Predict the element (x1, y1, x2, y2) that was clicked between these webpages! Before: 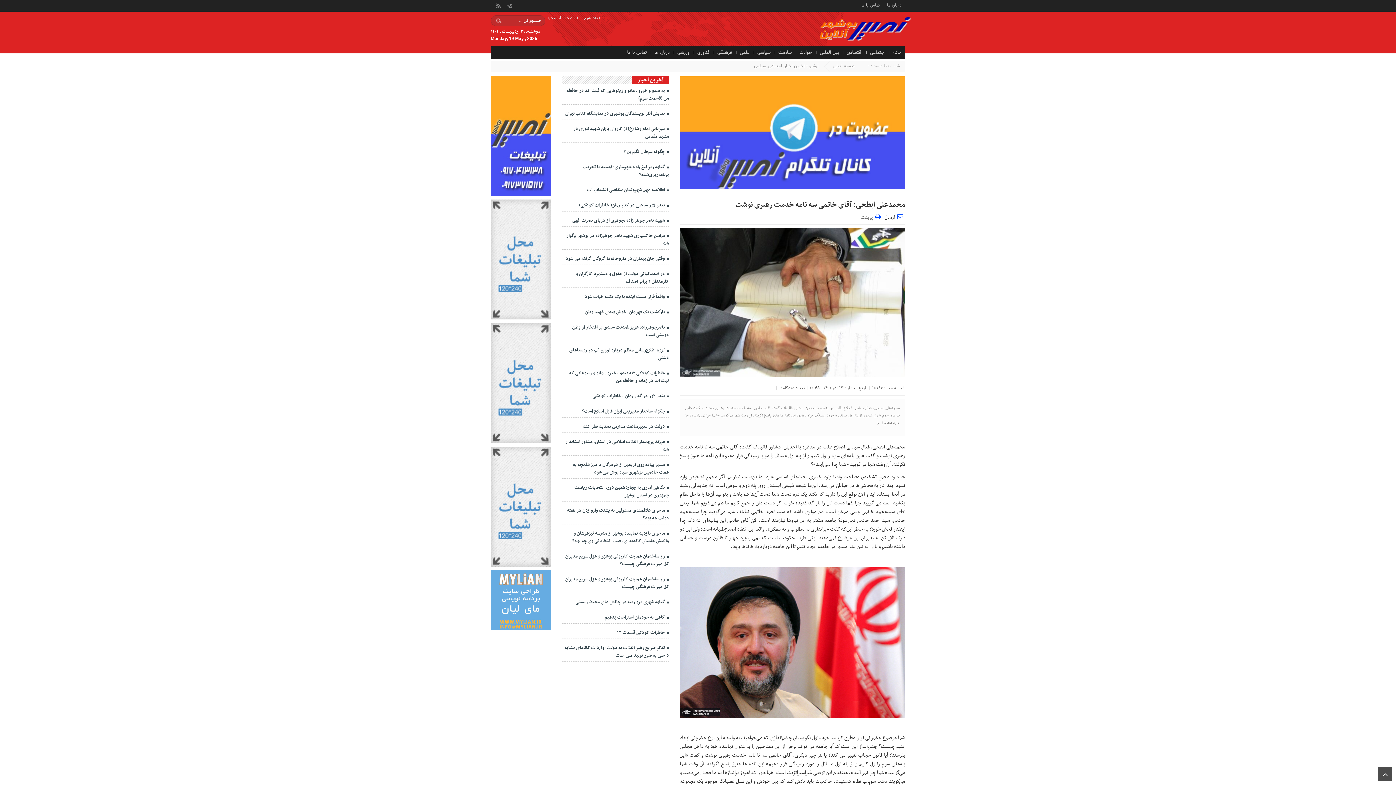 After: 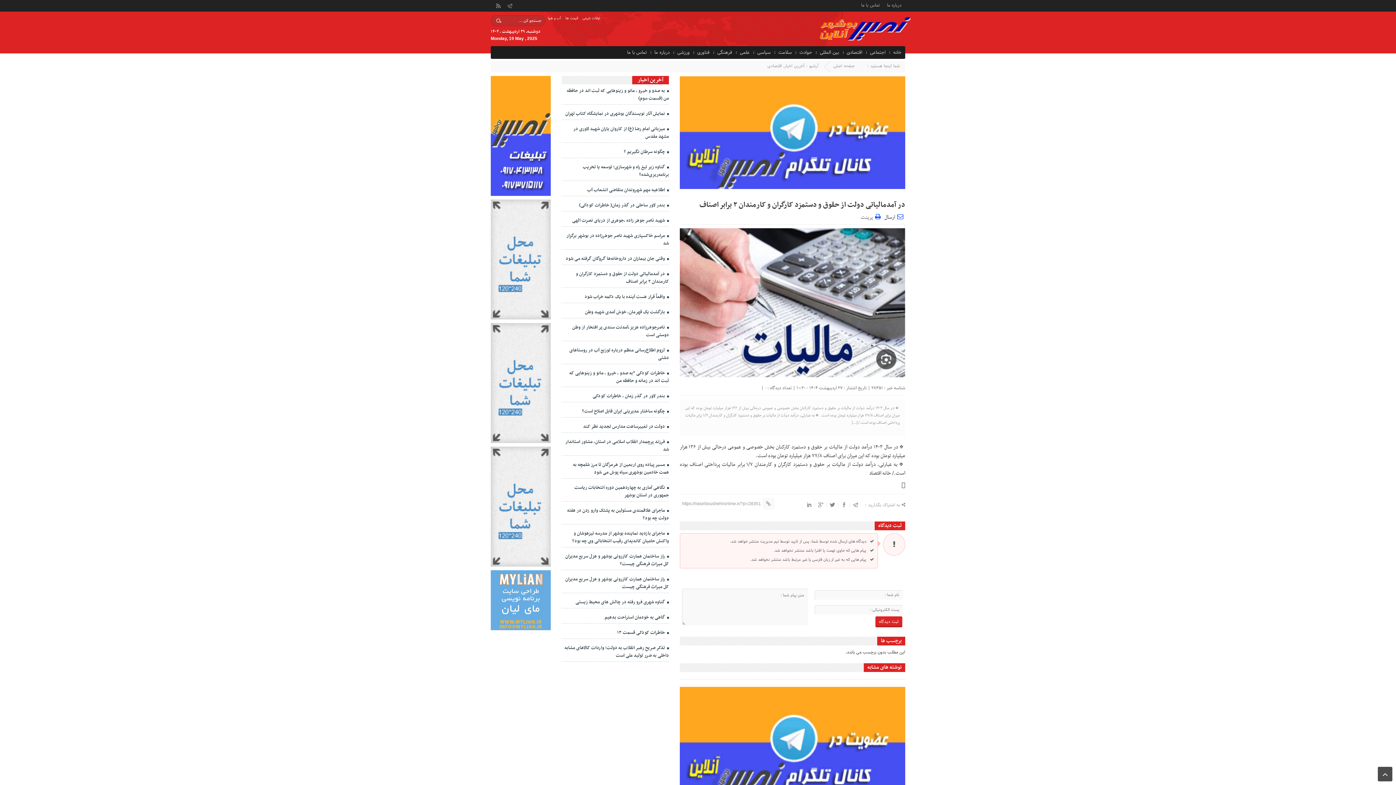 Action: label:  در آمدمالیاتی دولت از حقوق و دستمزد کارگران و کارمندان ۲ برابر اصناف bbox: (561, 268, 669, 287)